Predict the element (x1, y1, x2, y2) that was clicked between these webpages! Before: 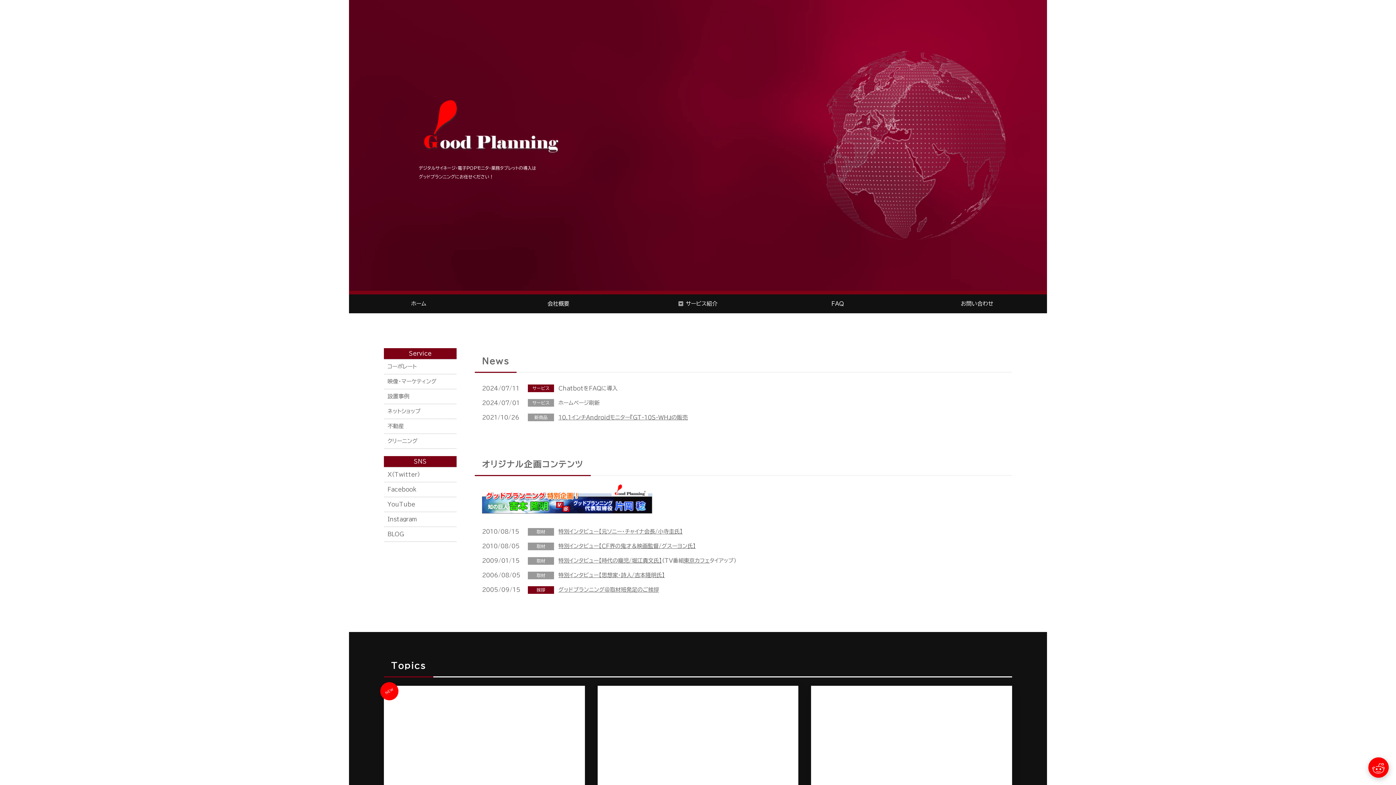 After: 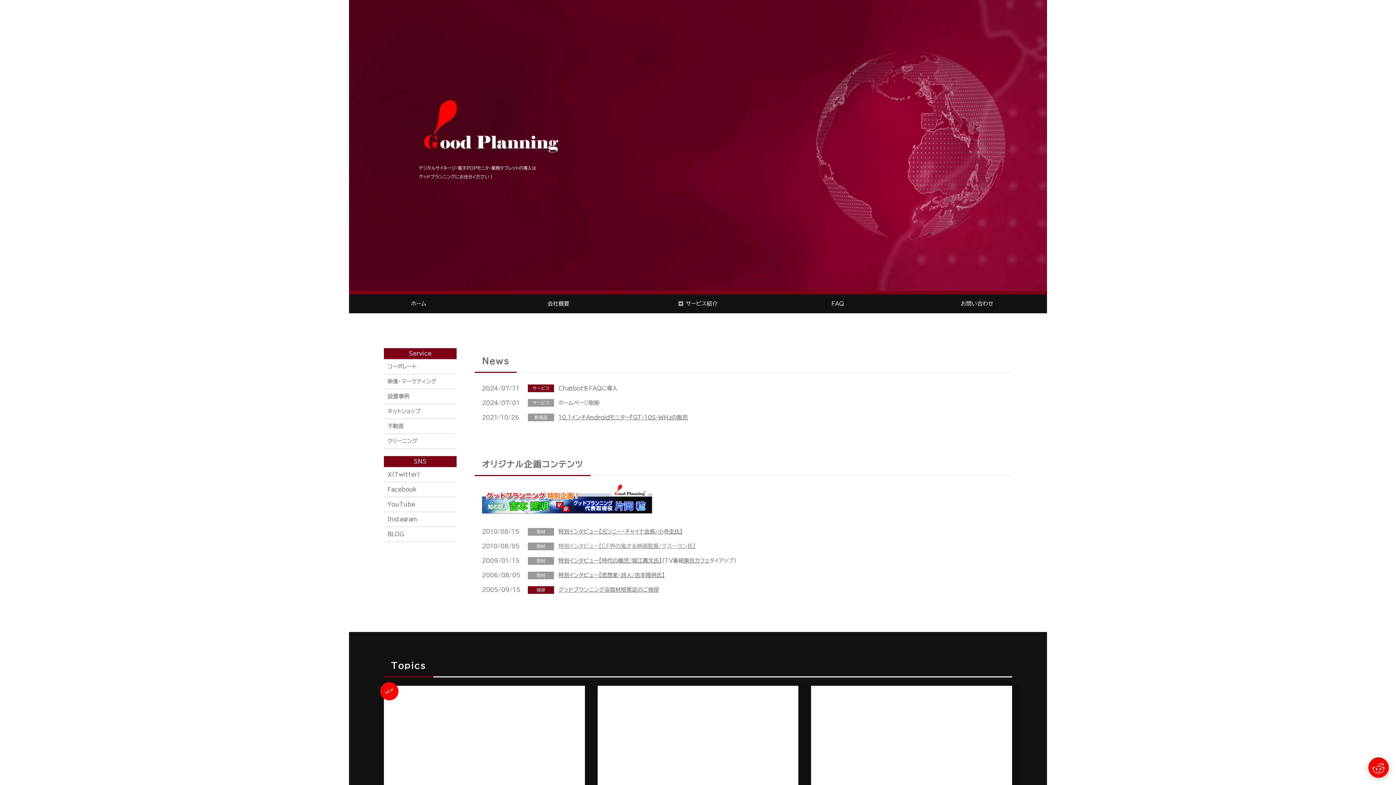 Action: bbox: (558, 543, 696, 549) label: 特別インタビュー【CF界の鬼才＆映画監督/グスーヨン氏】